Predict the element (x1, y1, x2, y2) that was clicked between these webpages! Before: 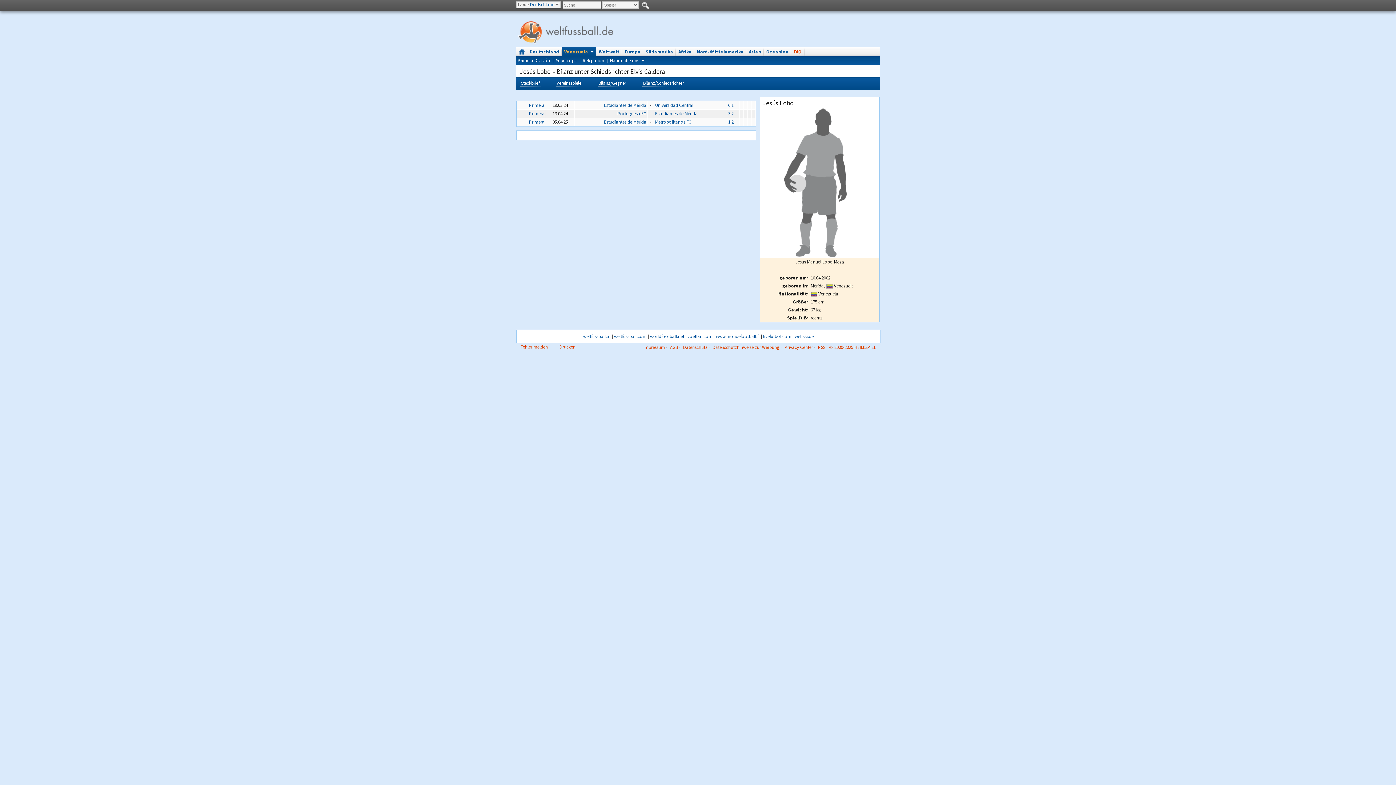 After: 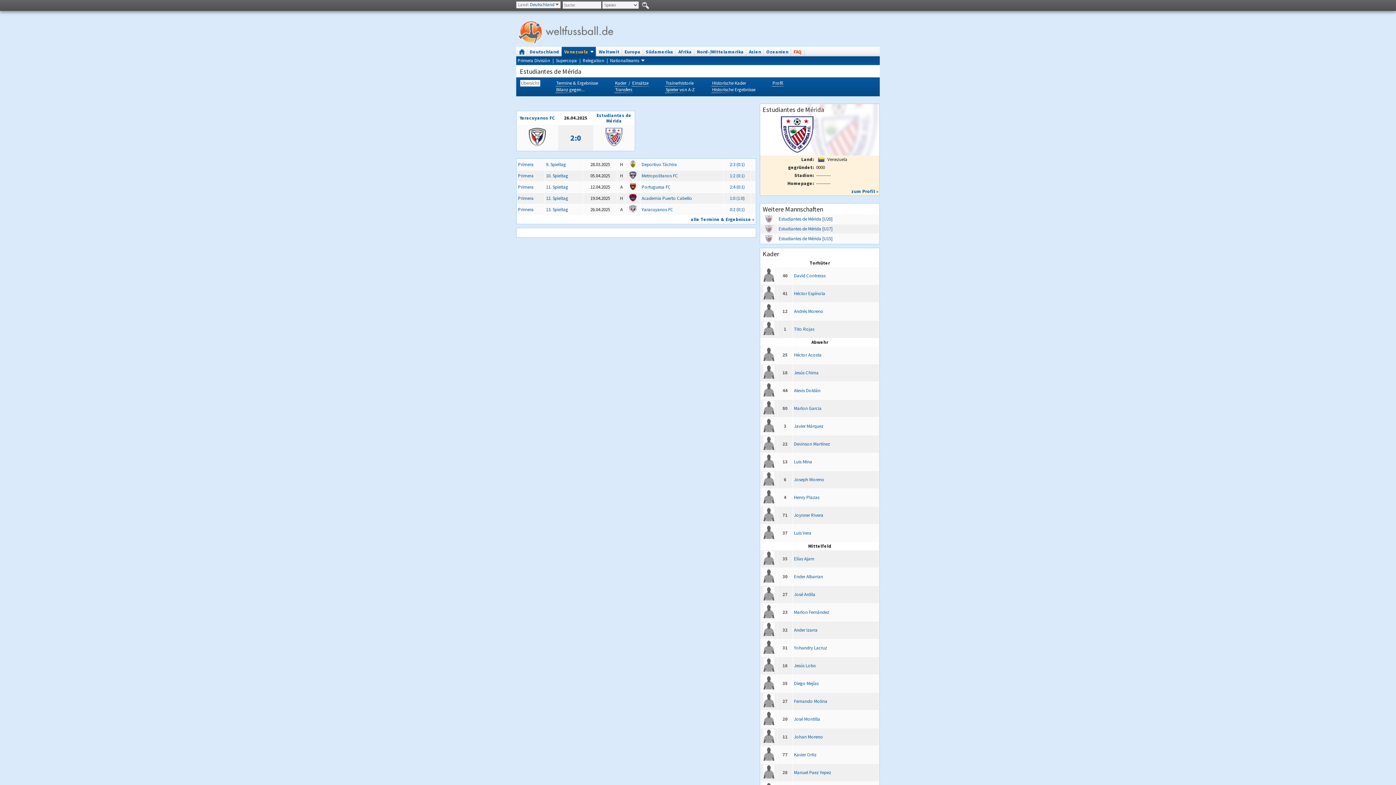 Action: label: Estudiantes de Mérida bbox: (655, 110, 697, 116)